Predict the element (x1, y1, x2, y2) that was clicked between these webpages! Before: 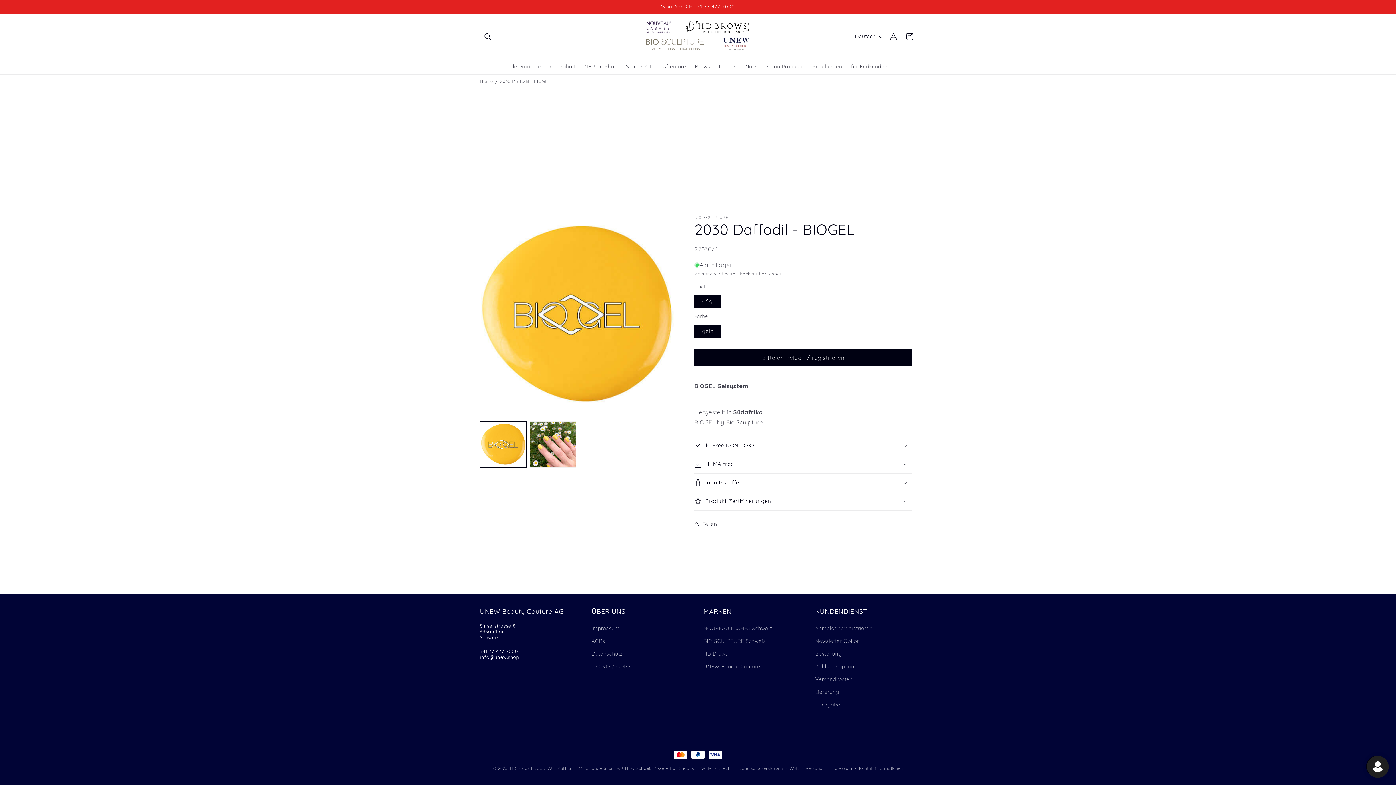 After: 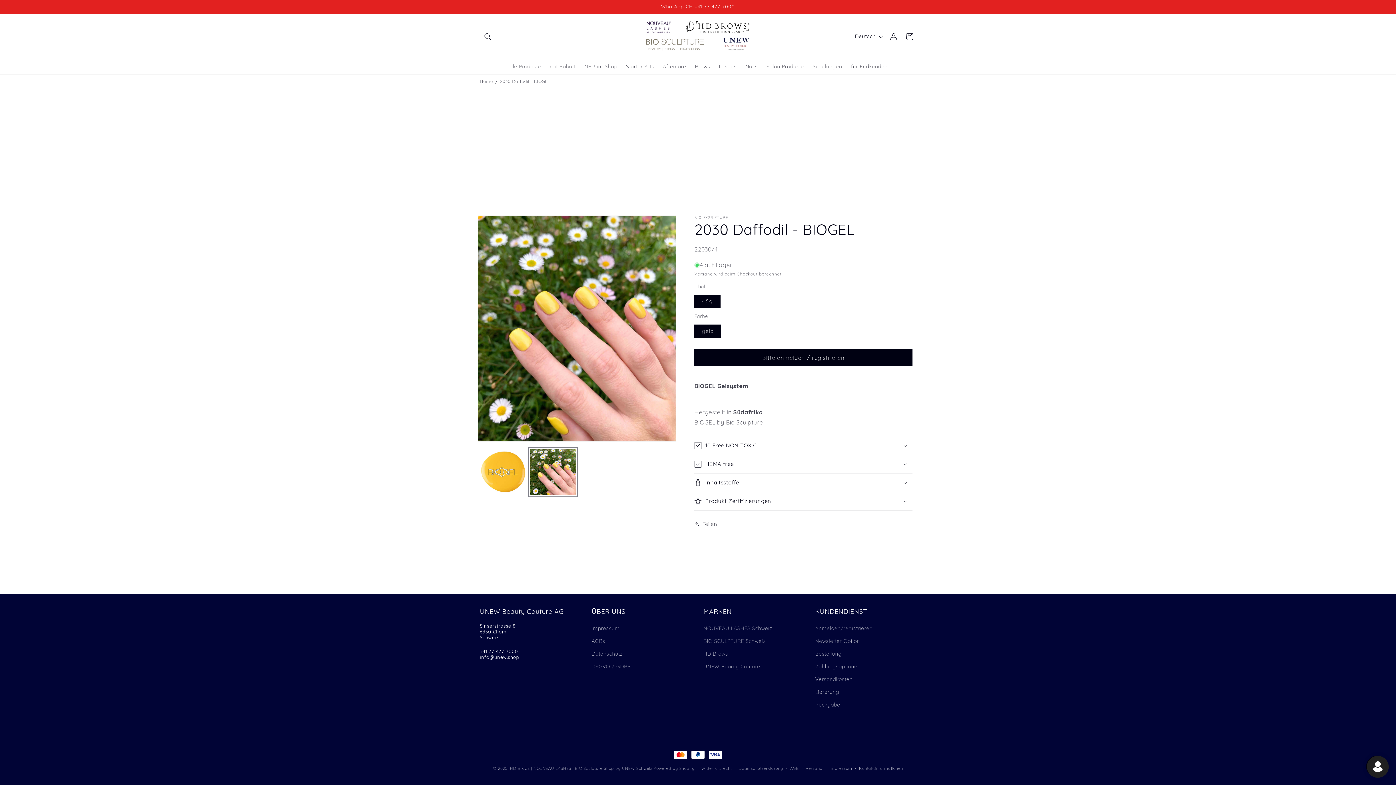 Action: bbox: (530, 421, 576, 467) label: Bild 2 in Galerieansicht laden